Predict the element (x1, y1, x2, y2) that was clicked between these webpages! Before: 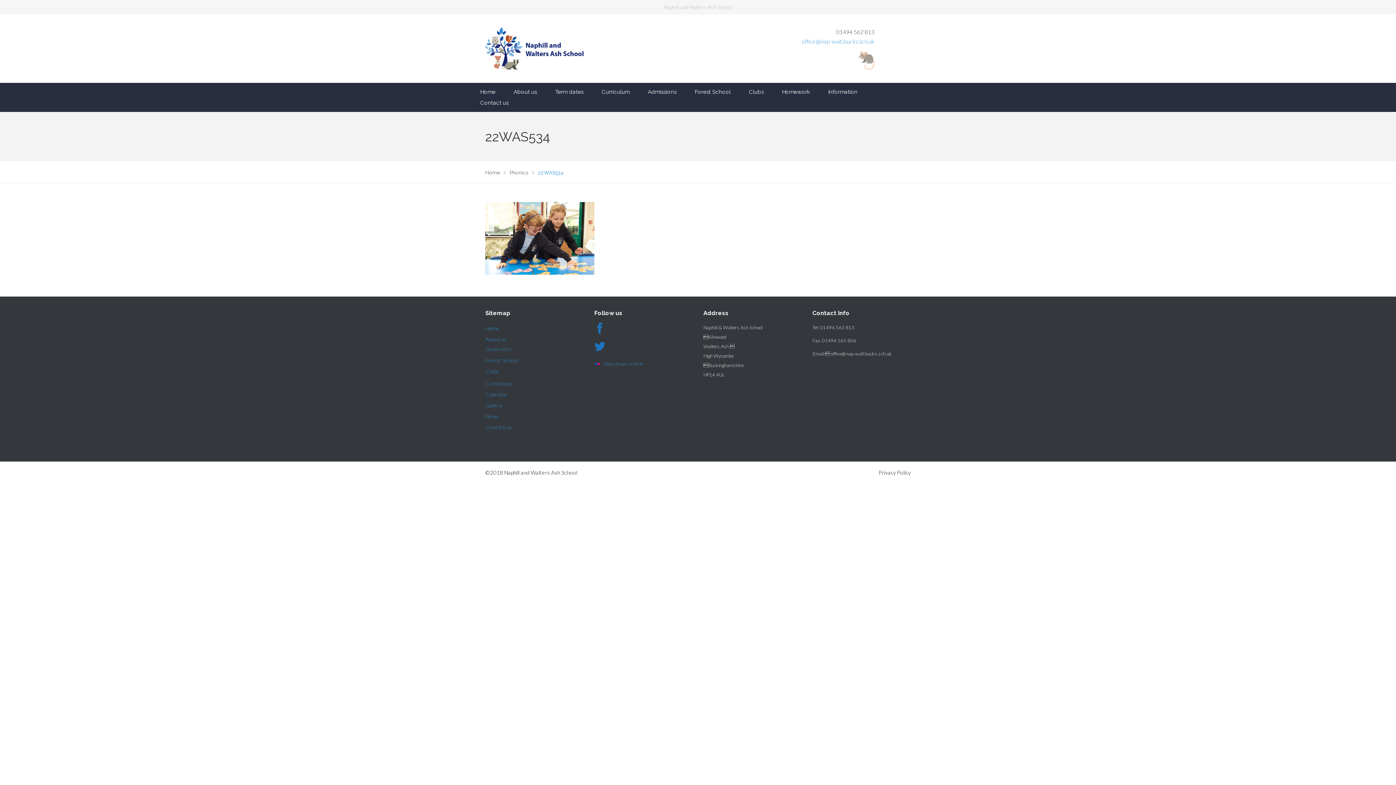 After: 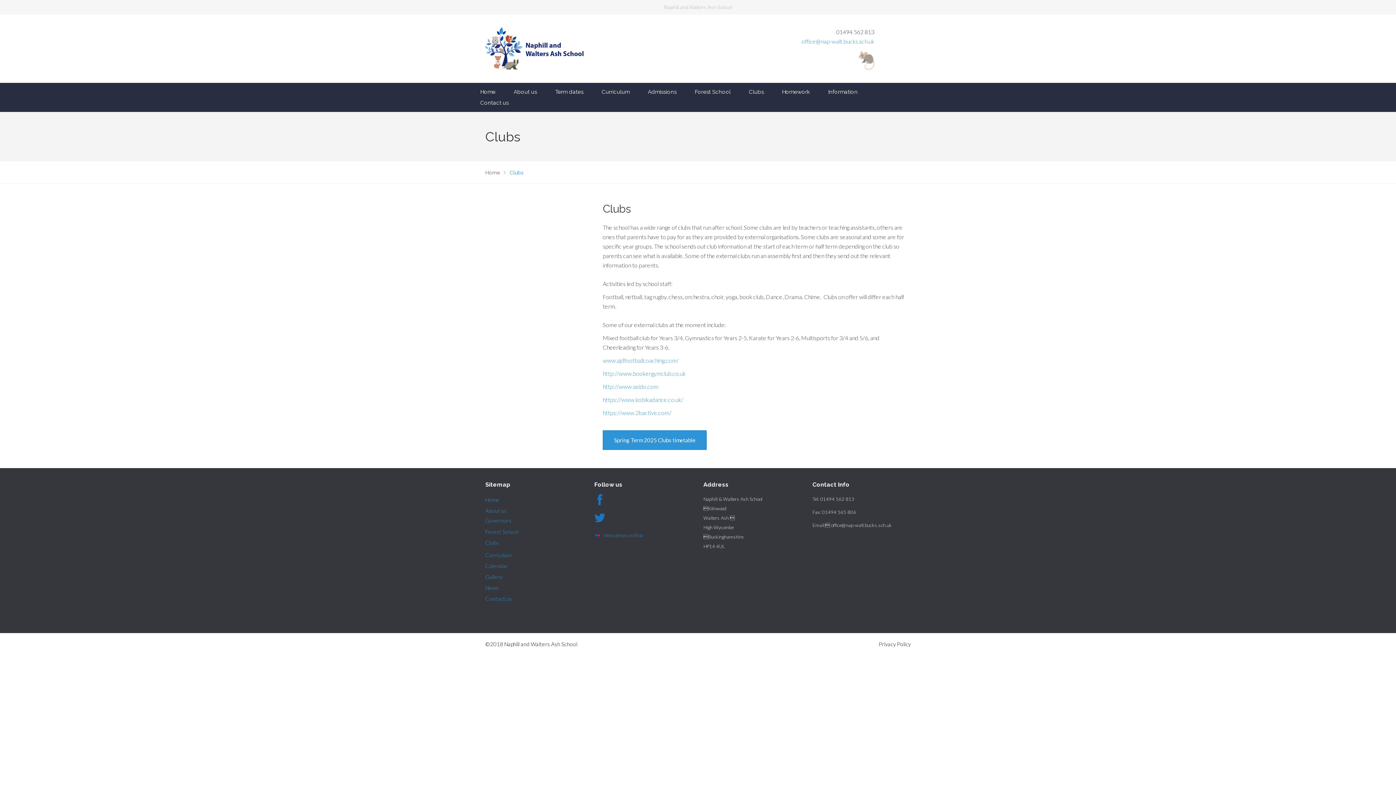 Action: bbox: (485, 368, 498, 374) label: Clubs